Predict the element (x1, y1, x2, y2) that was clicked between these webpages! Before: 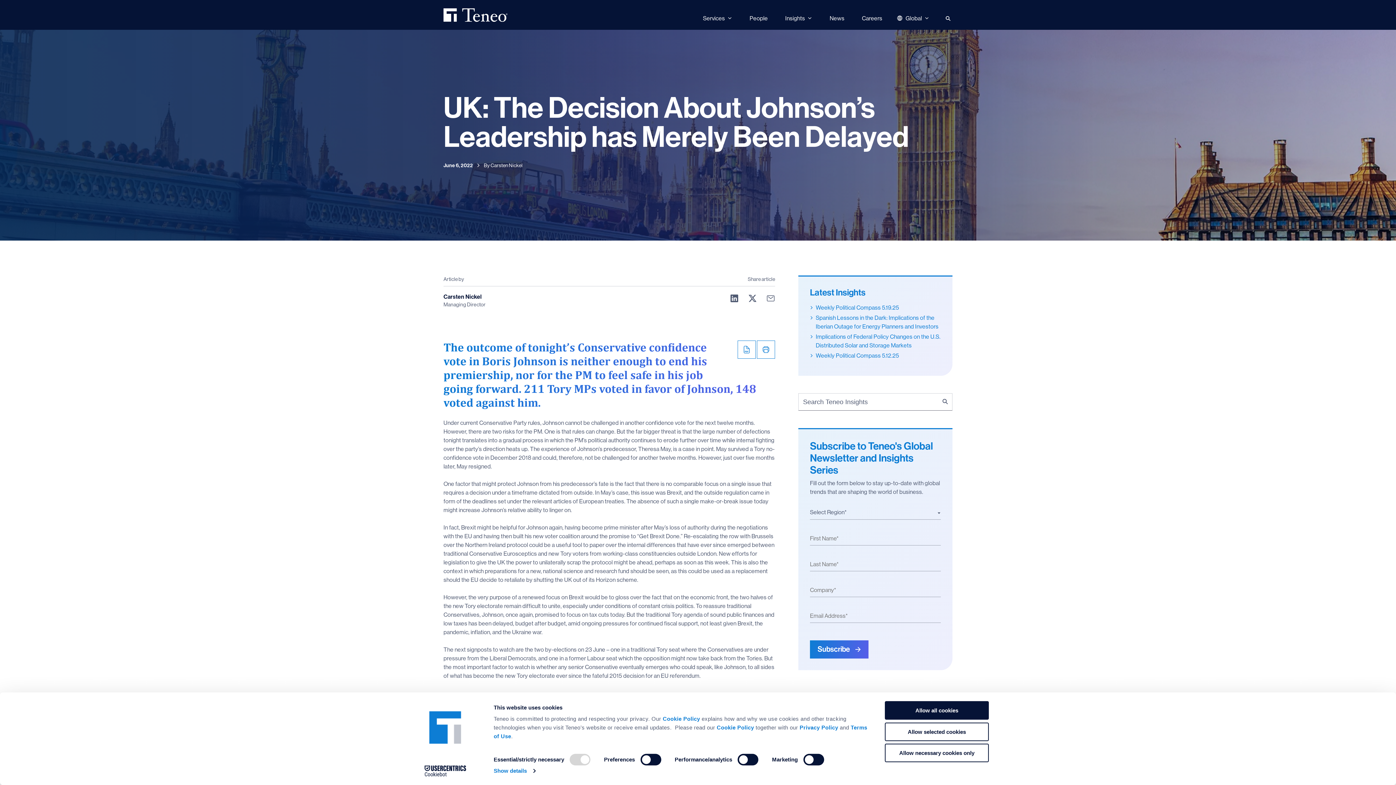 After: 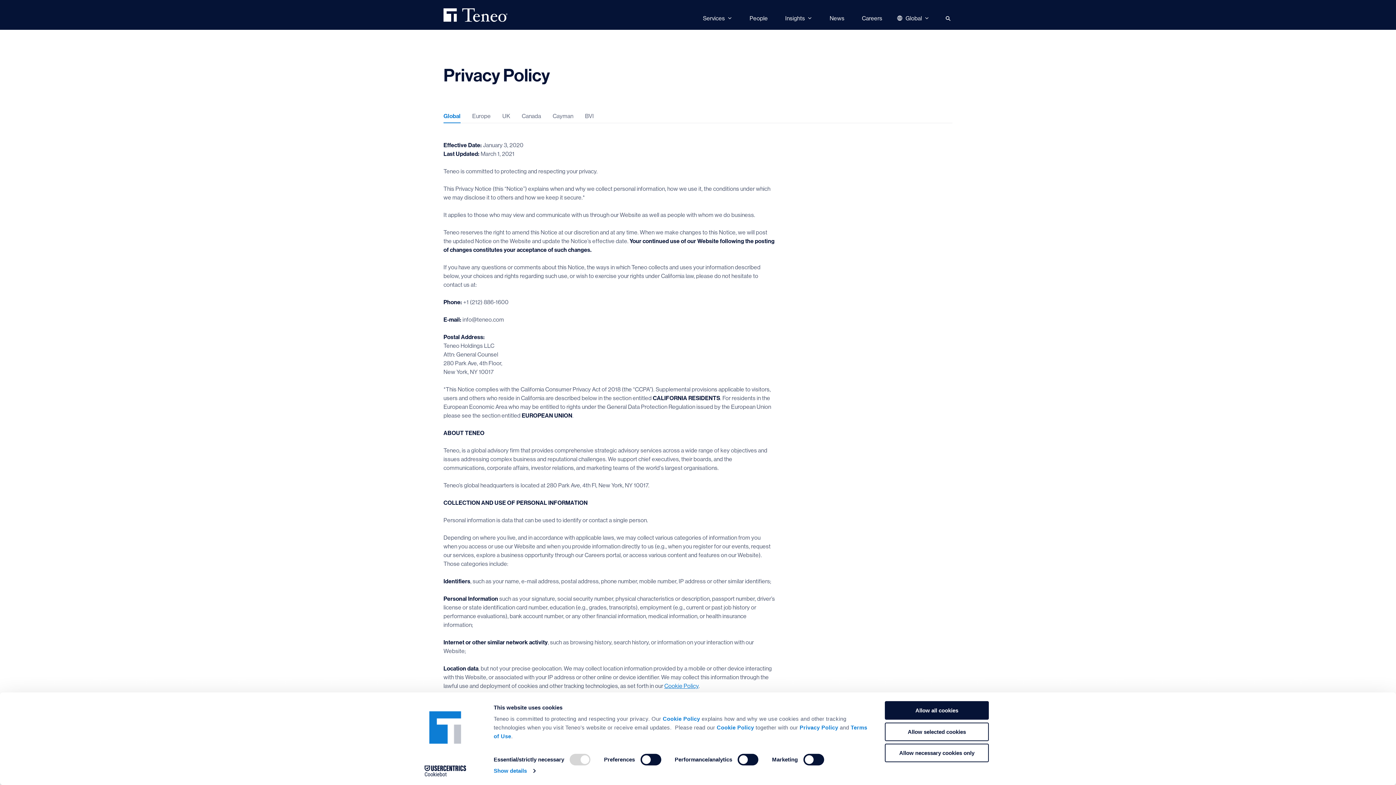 Action: label: Privacy Policy bbox: (799, 724, 838, 731)